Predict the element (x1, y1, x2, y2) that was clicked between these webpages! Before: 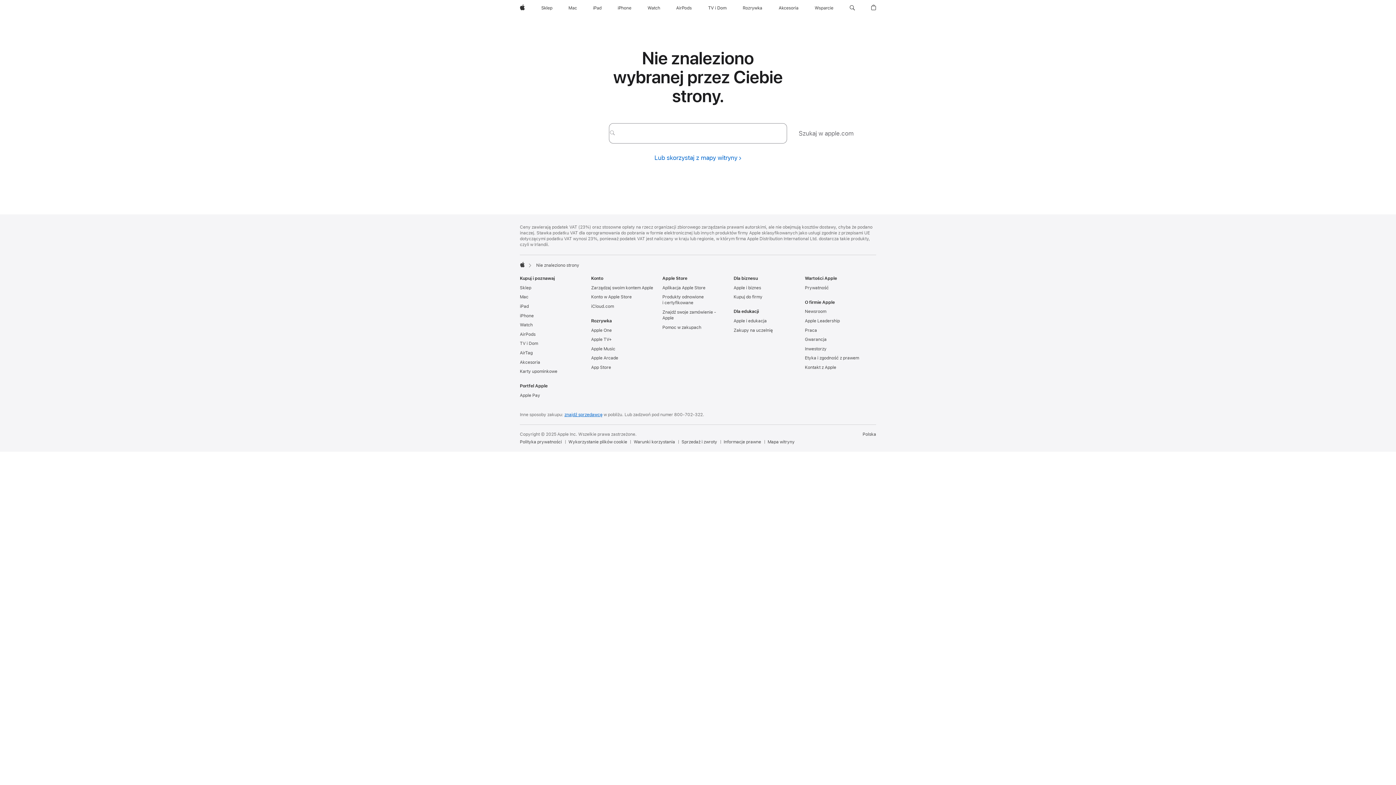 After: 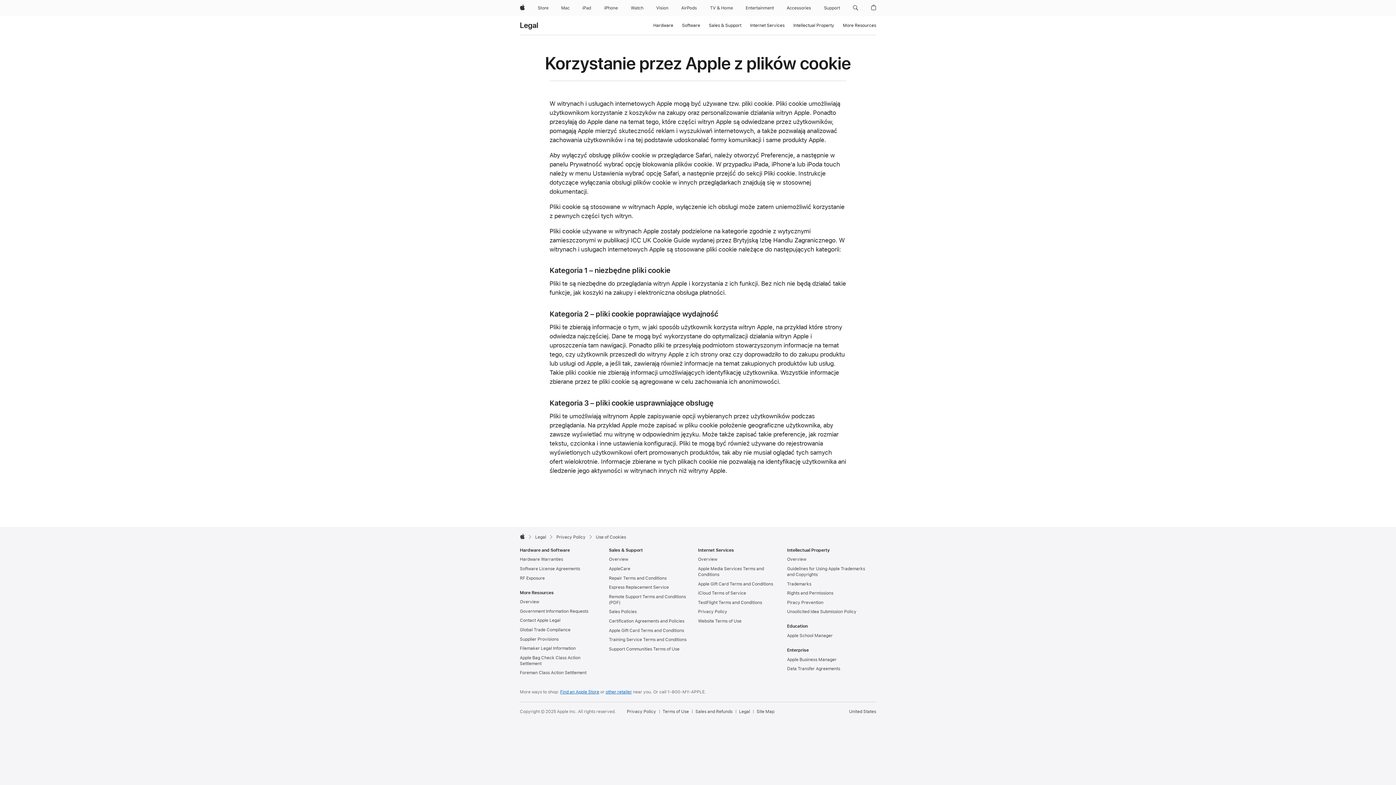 Action: label: Wykorzystanie plików cookie bbox: (565, 439, 630, 444)